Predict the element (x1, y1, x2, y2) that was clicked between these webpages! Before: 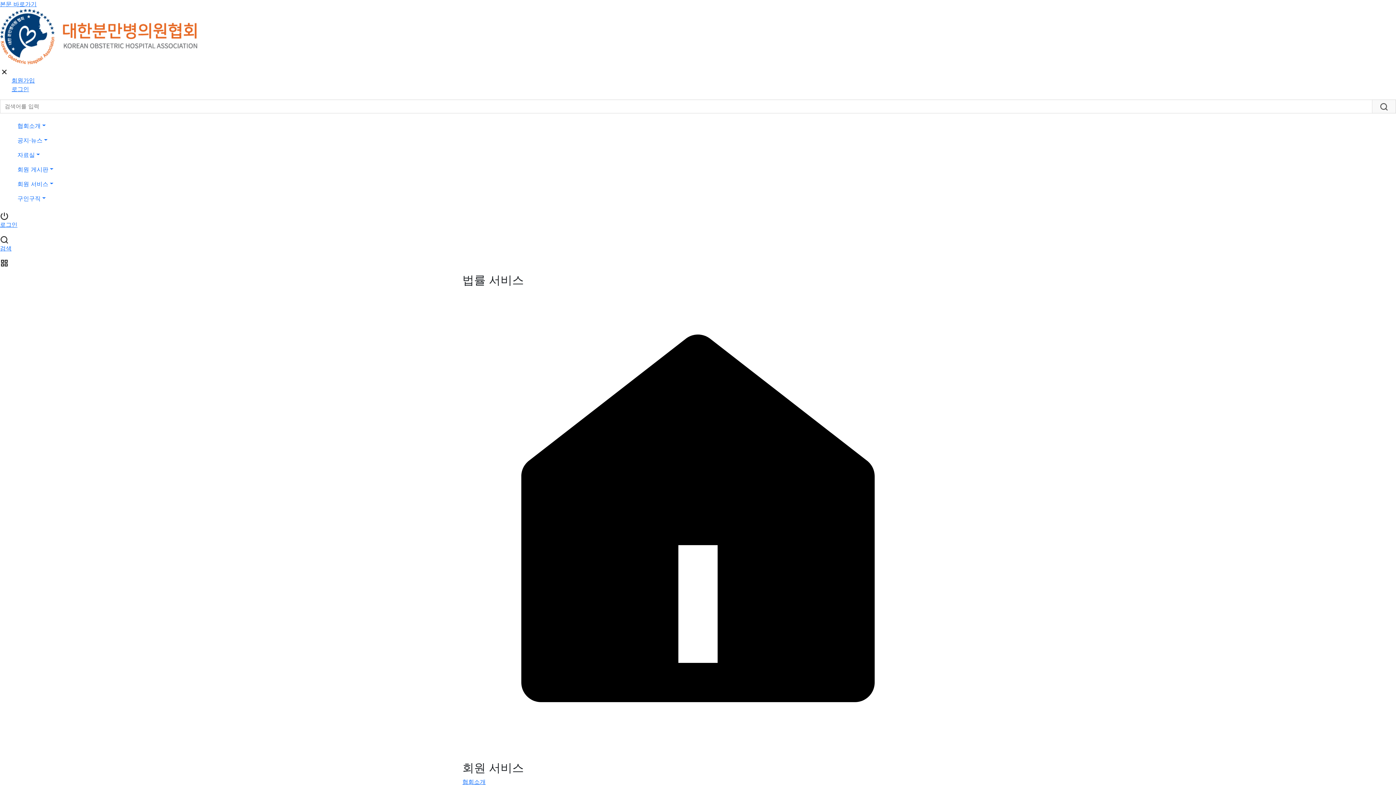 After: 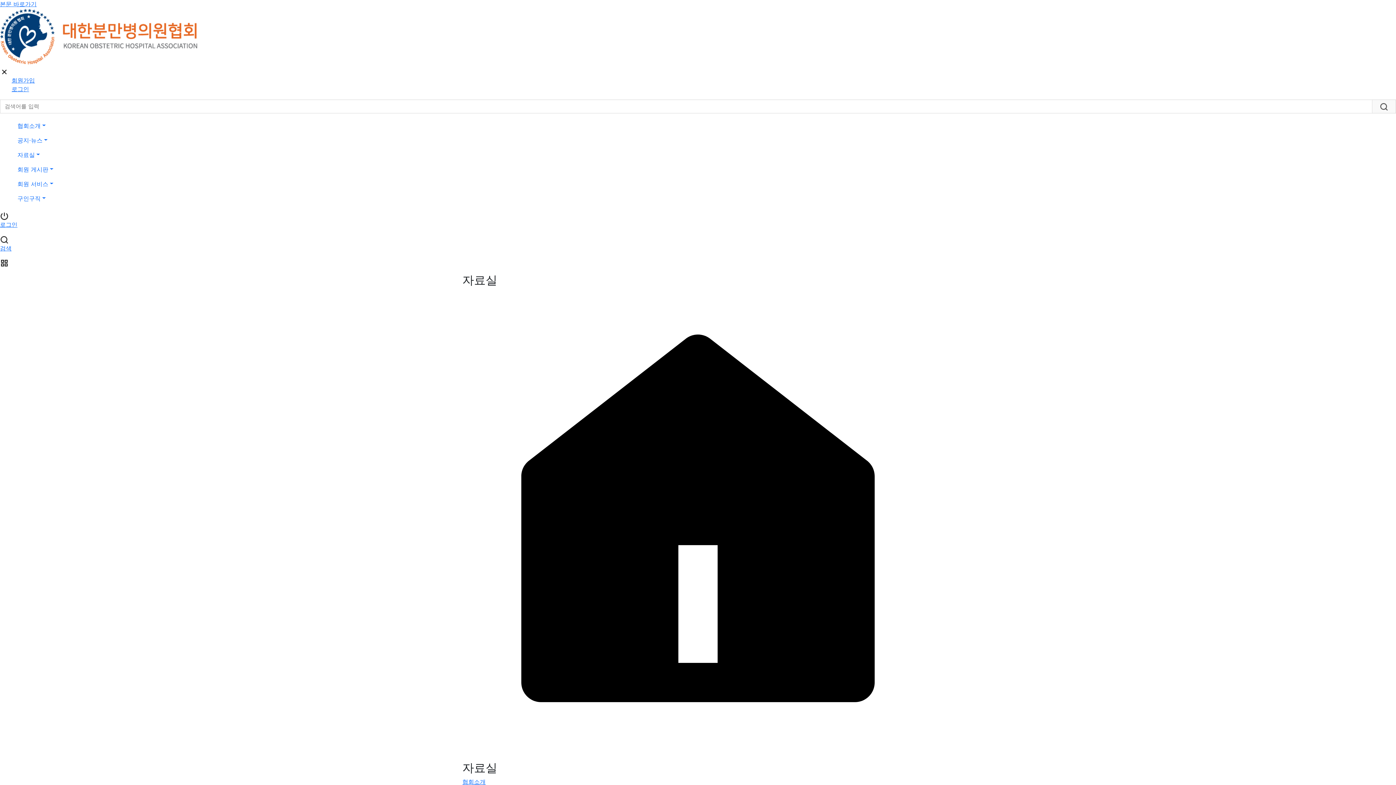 Action: bbox: (11, 147, 1396, 162) label: 자료실